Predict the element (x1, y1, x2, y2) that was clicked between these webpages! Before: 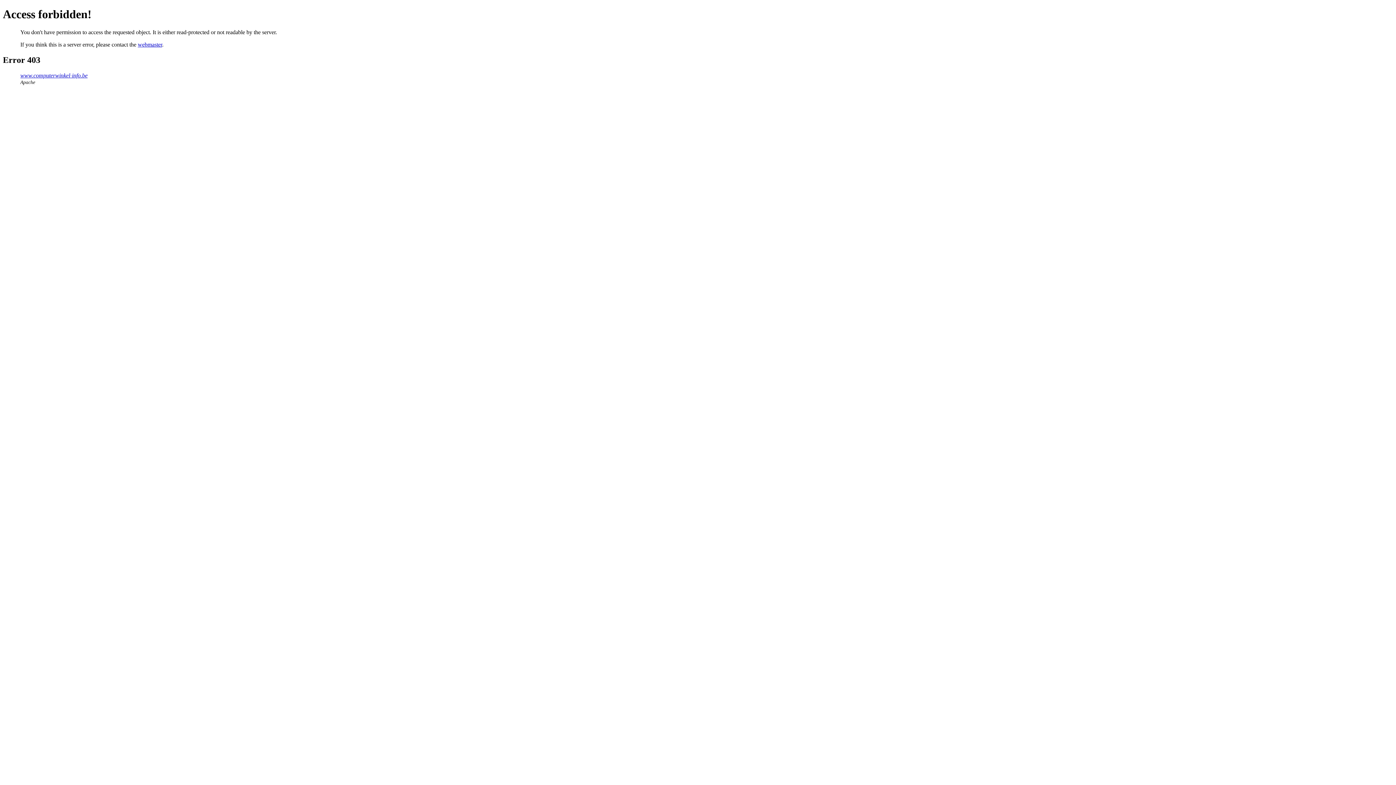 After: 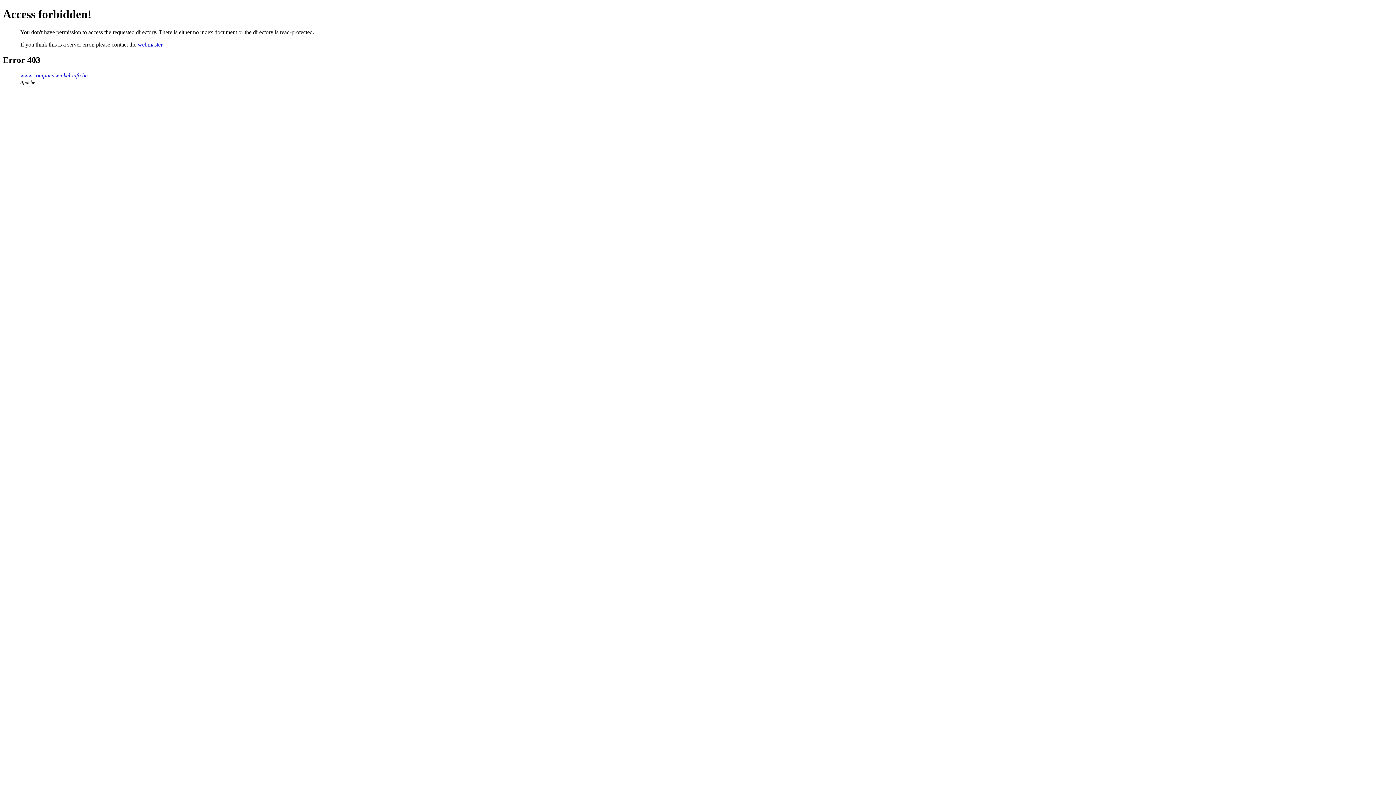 Action: label: www.computerwinkel-info.be bbox: (20, 72, 87, 78)